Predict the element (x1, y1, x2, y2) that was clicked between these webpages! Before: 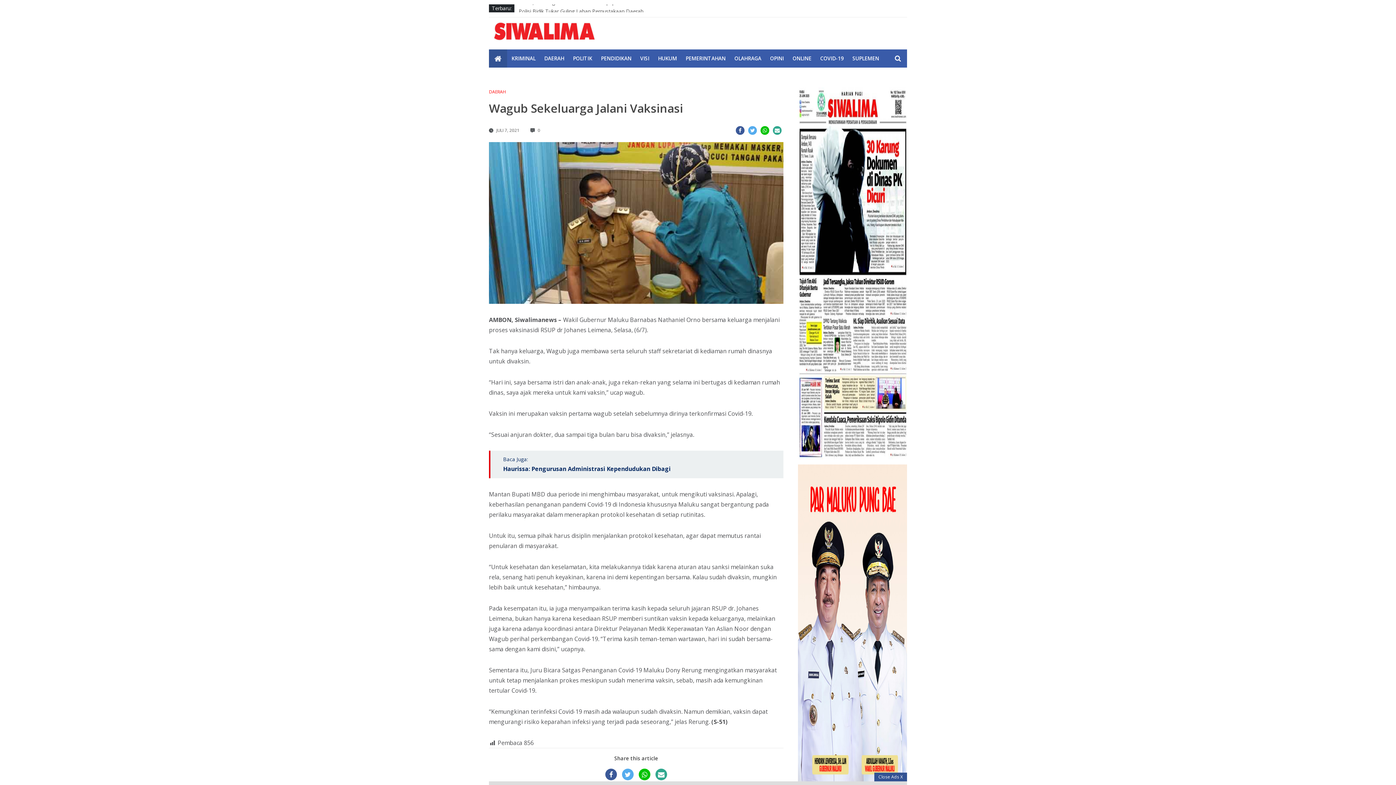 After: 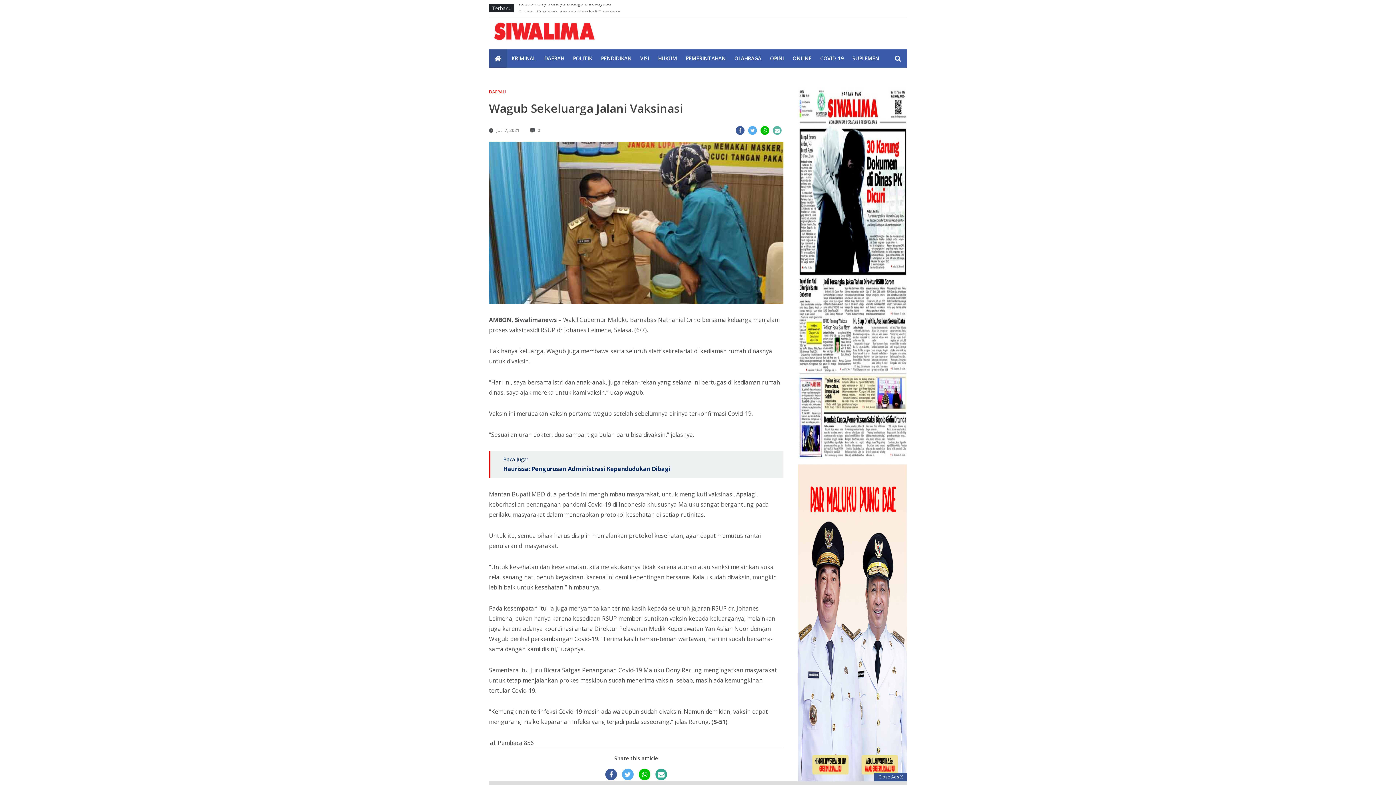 Action: bbox: (773, 126, 781, 134)